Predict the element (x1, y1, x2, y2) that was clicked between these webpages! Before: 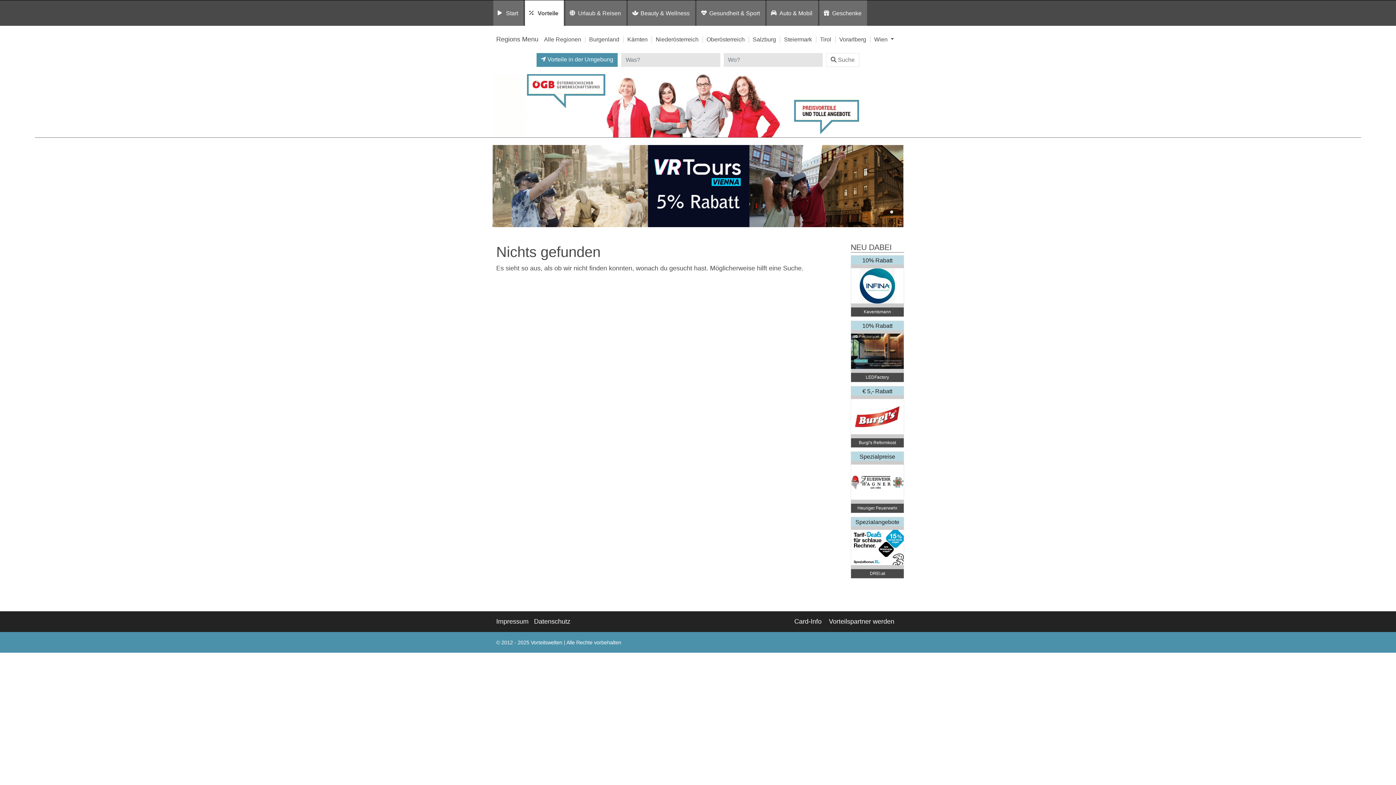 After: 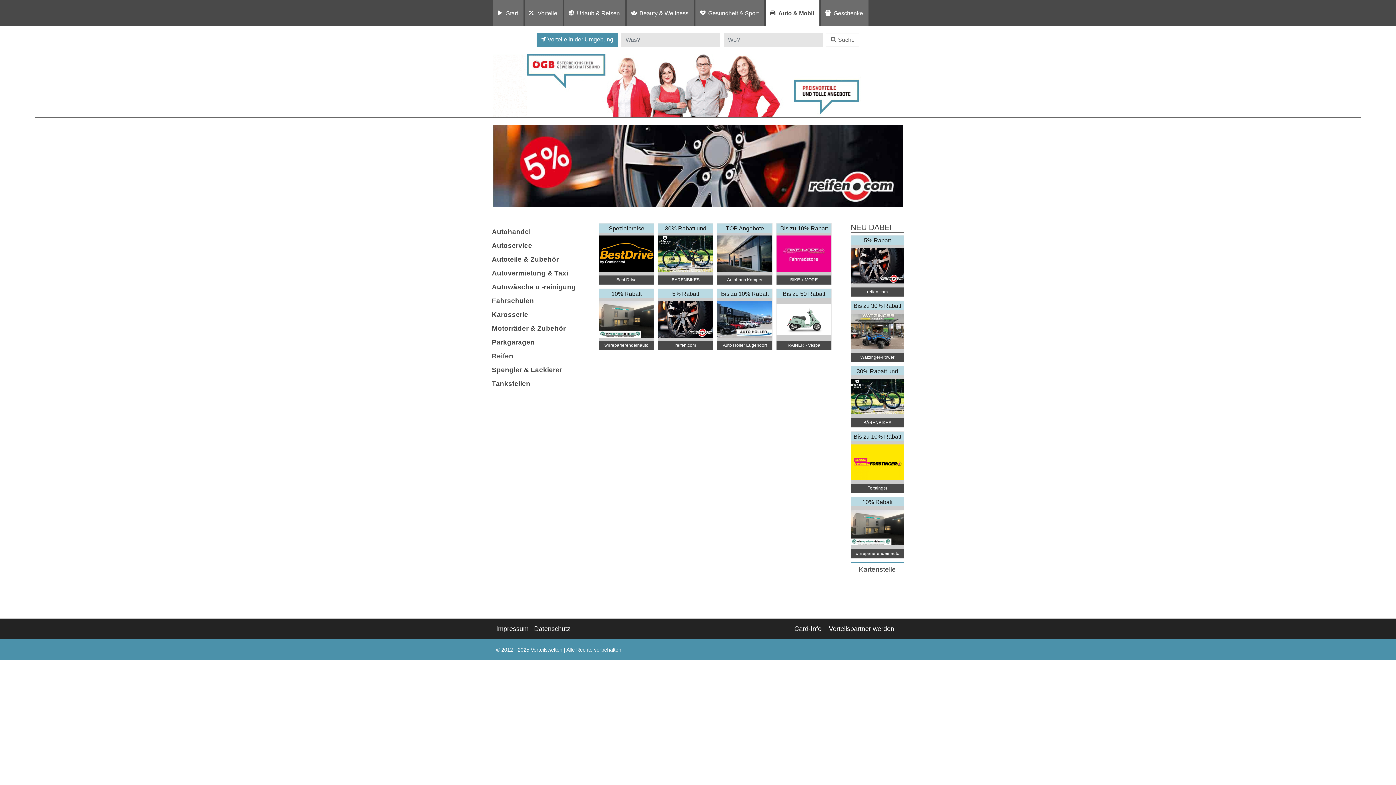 Action: bbox: (776, 5, 815, 20) label: Auto & Mobil